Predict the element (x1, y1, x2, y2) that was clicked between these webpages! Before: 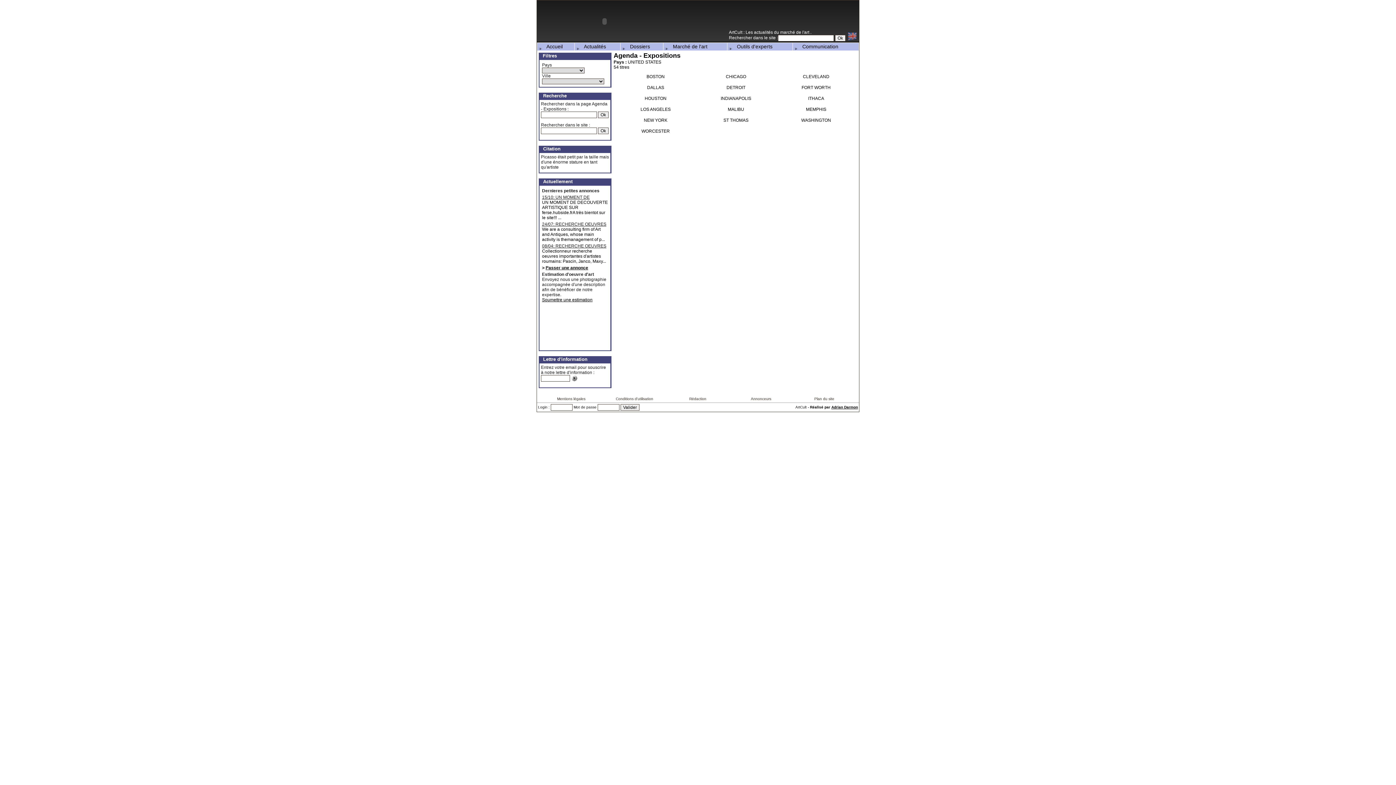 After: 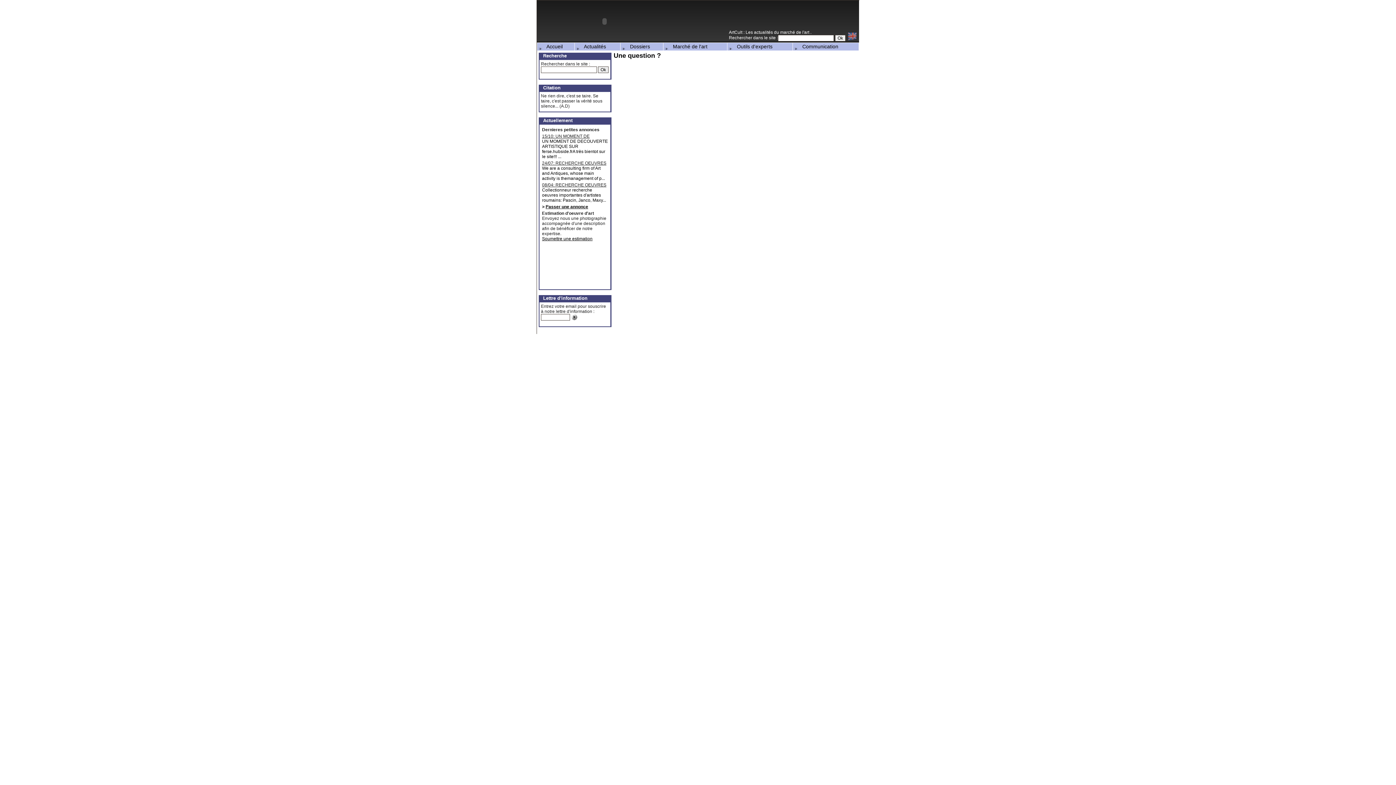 Action: bbox: (793, 43, 838, 49) label:    Communication
 